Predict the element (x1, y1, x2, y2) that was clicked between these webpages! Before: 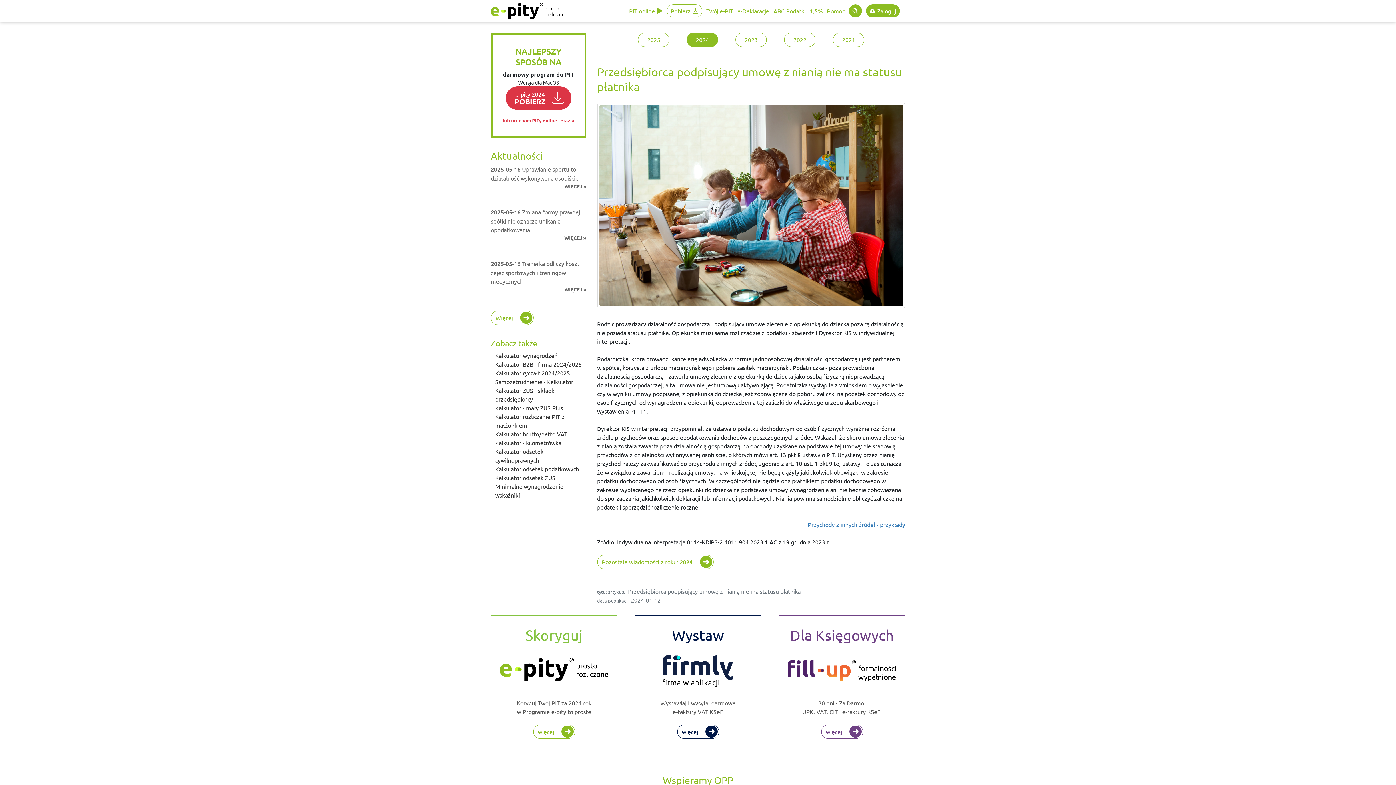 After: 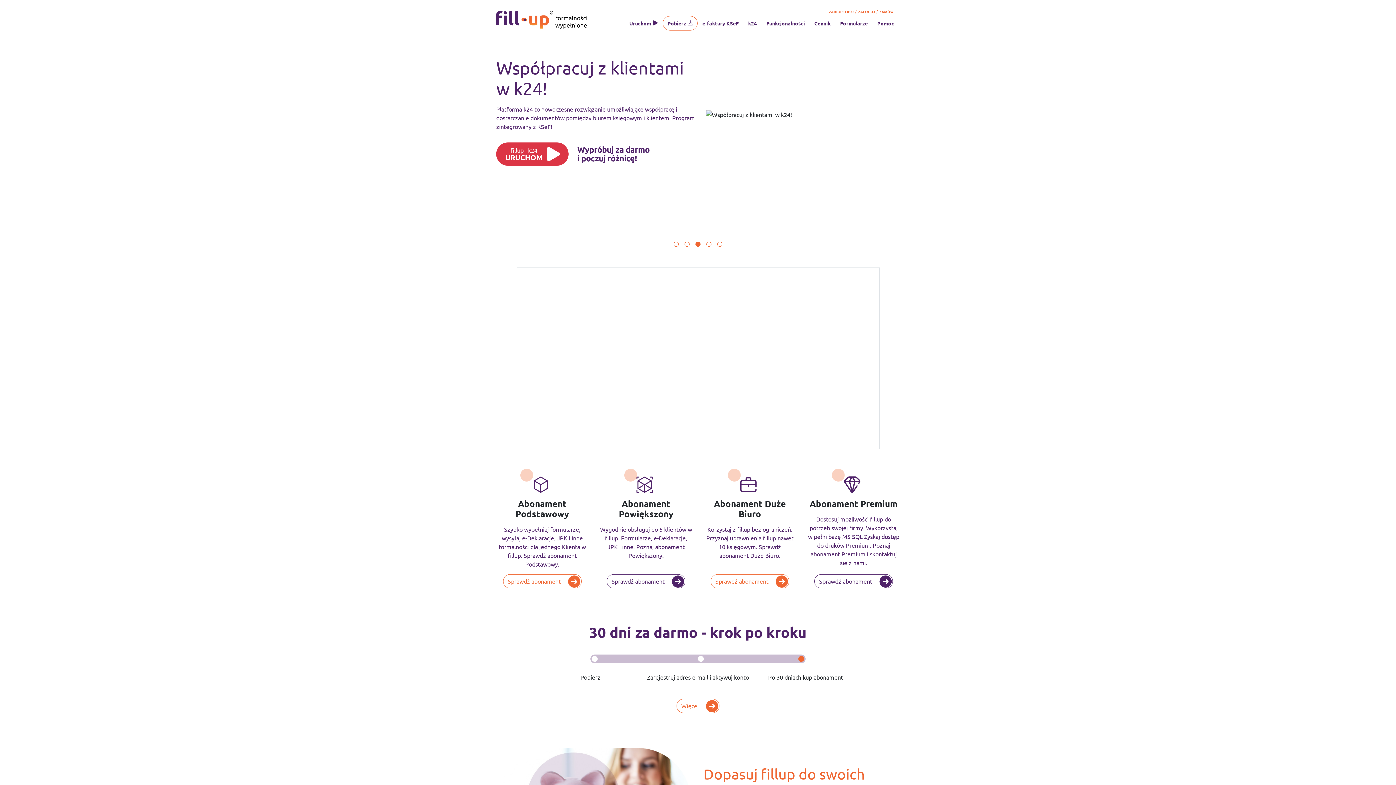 Action: label: Dla Księgowych
30 dni - Za Darmo!
JPK, VAT, CIT i e-faktury KSeF bbox: (788, 624, 896, 716)